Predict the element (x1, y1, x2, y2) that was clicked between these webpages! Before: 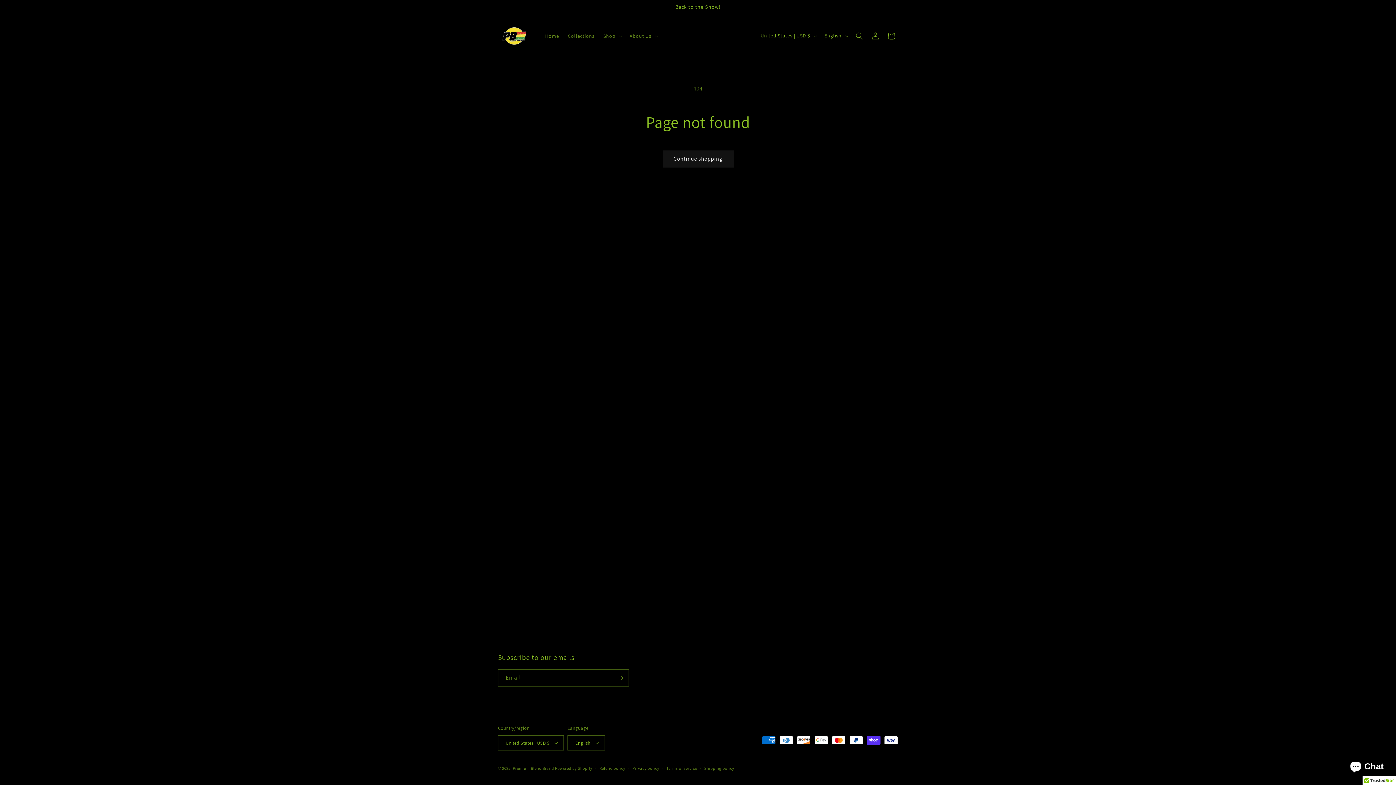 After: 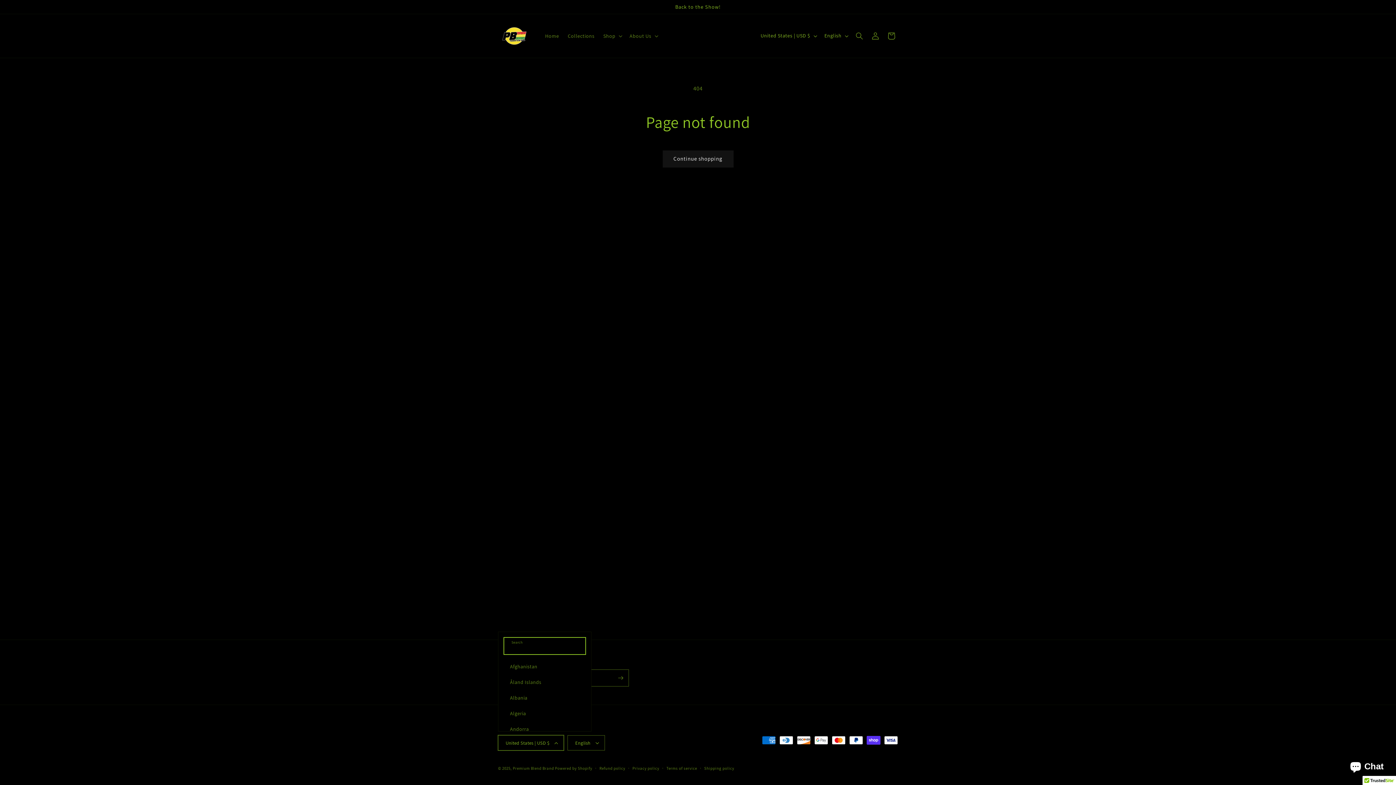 Action: bbox: (498, 735, 564, 750) label: United States | USD $